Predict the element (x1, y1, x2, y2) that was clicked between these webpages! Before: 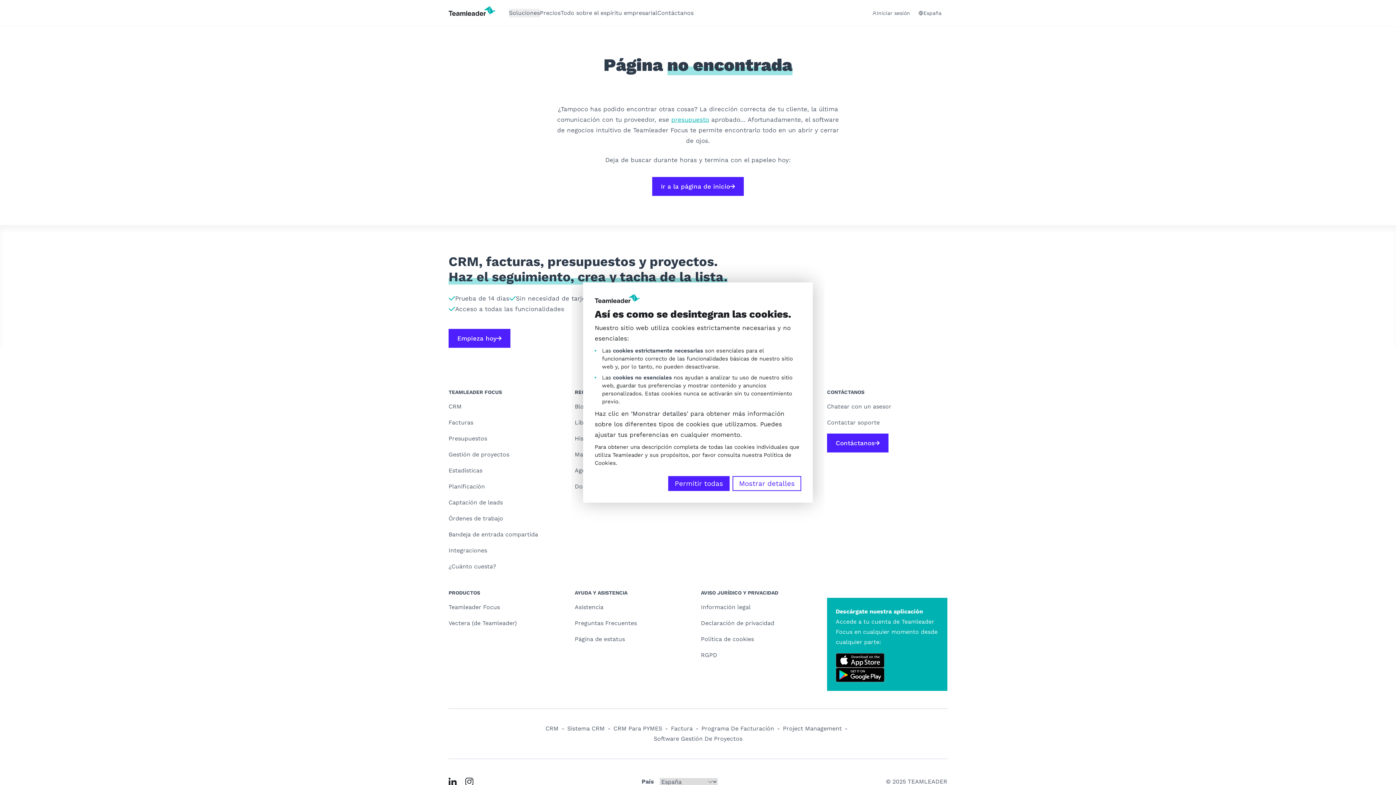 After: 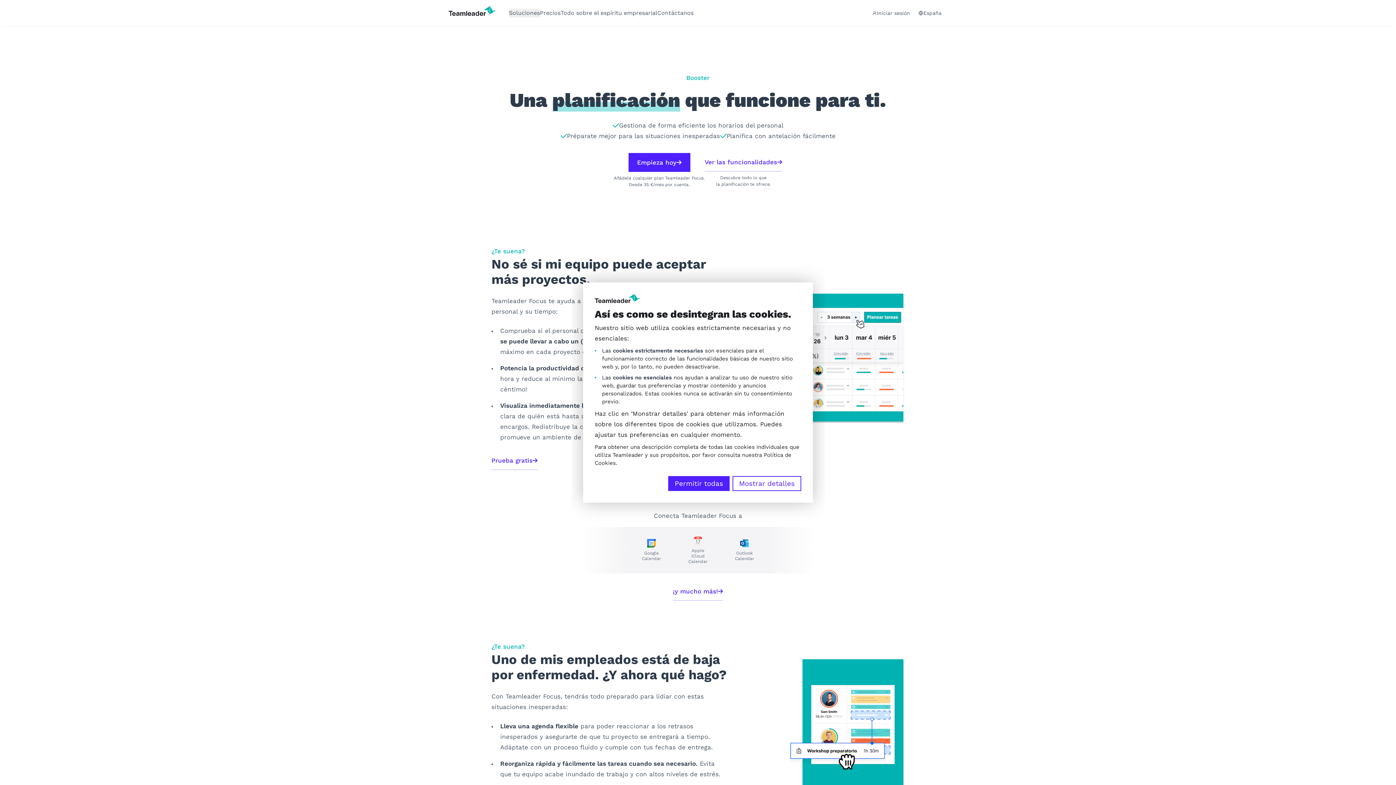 Action: bbox: (448, 481, 569, 492) label: Planificación